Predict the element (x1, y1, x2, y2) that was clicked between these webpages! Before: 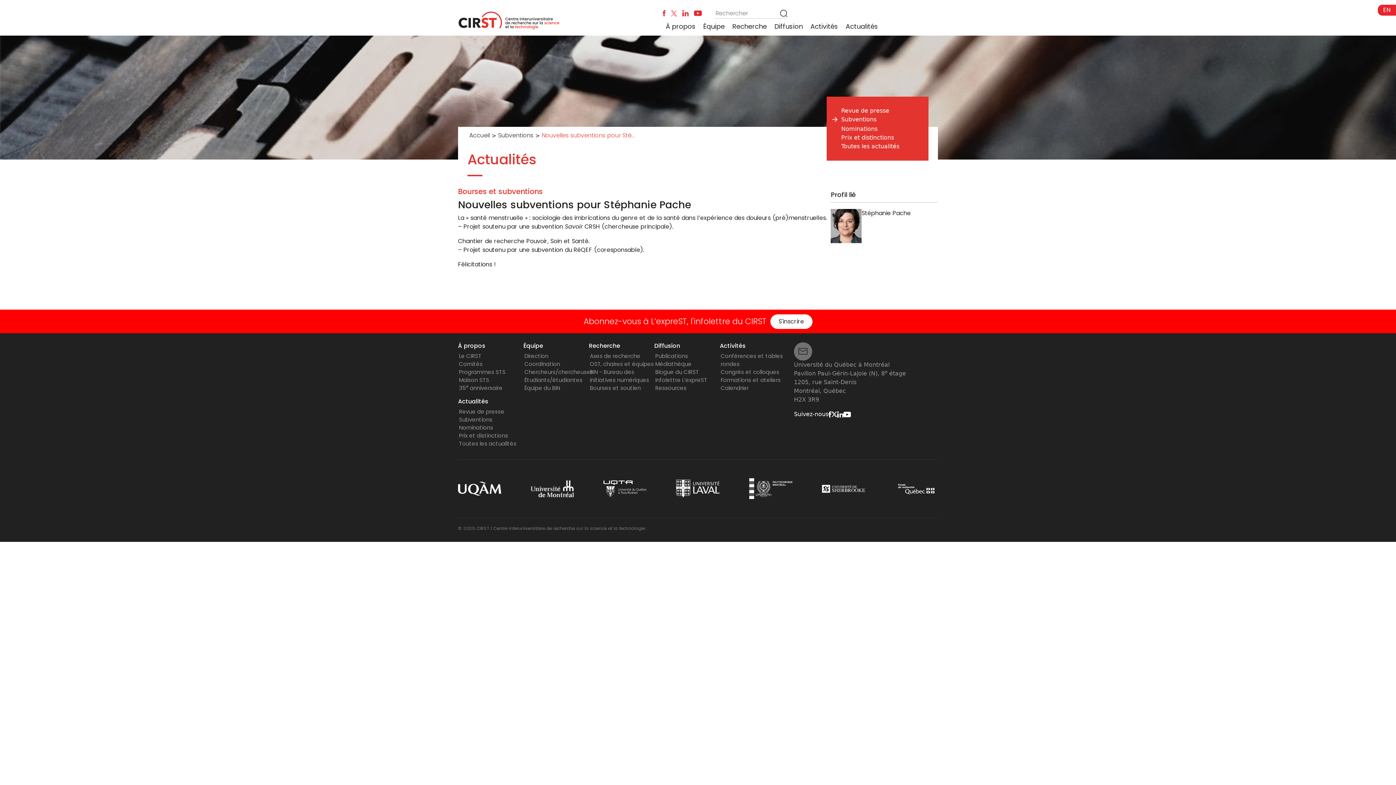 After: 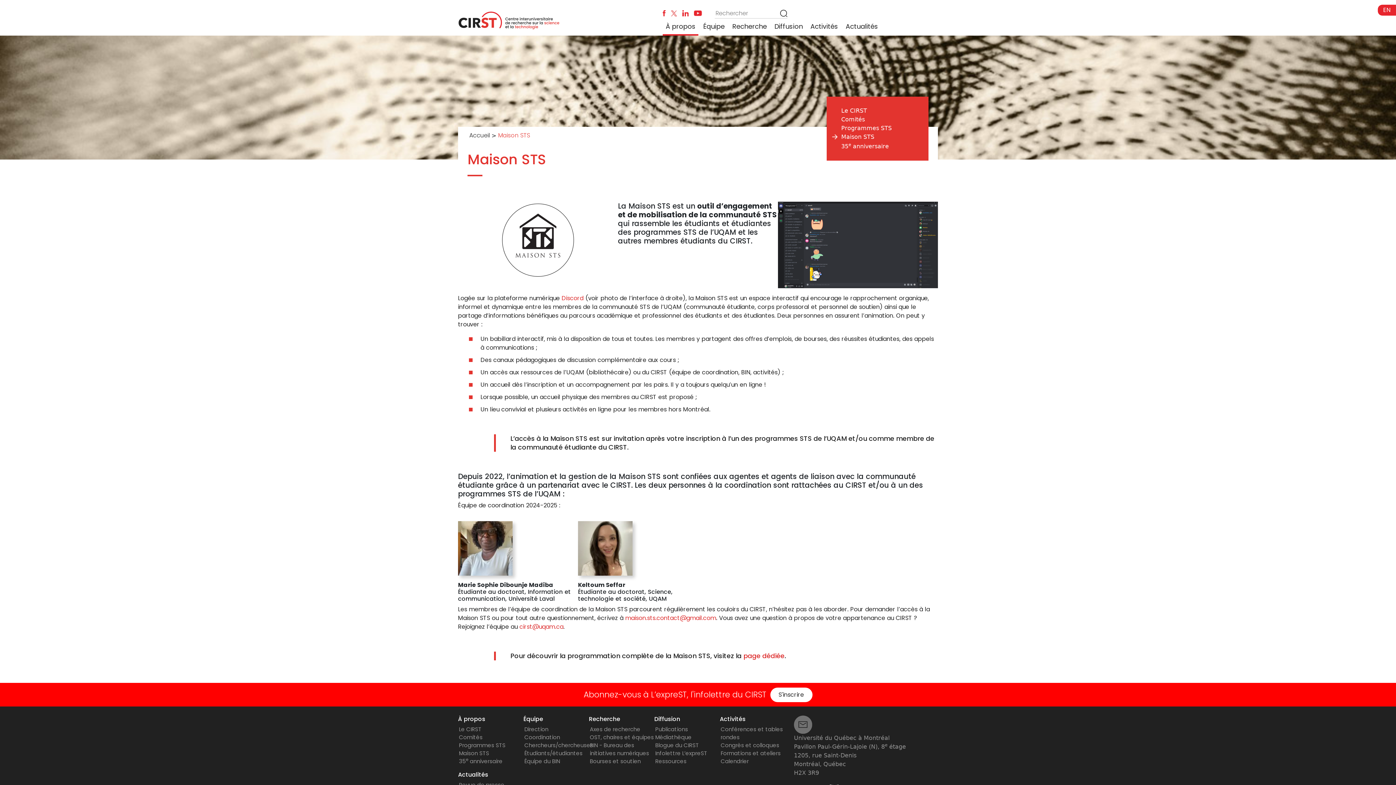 Action: label: Maison STS bbox: (459, 376, 489, 384)